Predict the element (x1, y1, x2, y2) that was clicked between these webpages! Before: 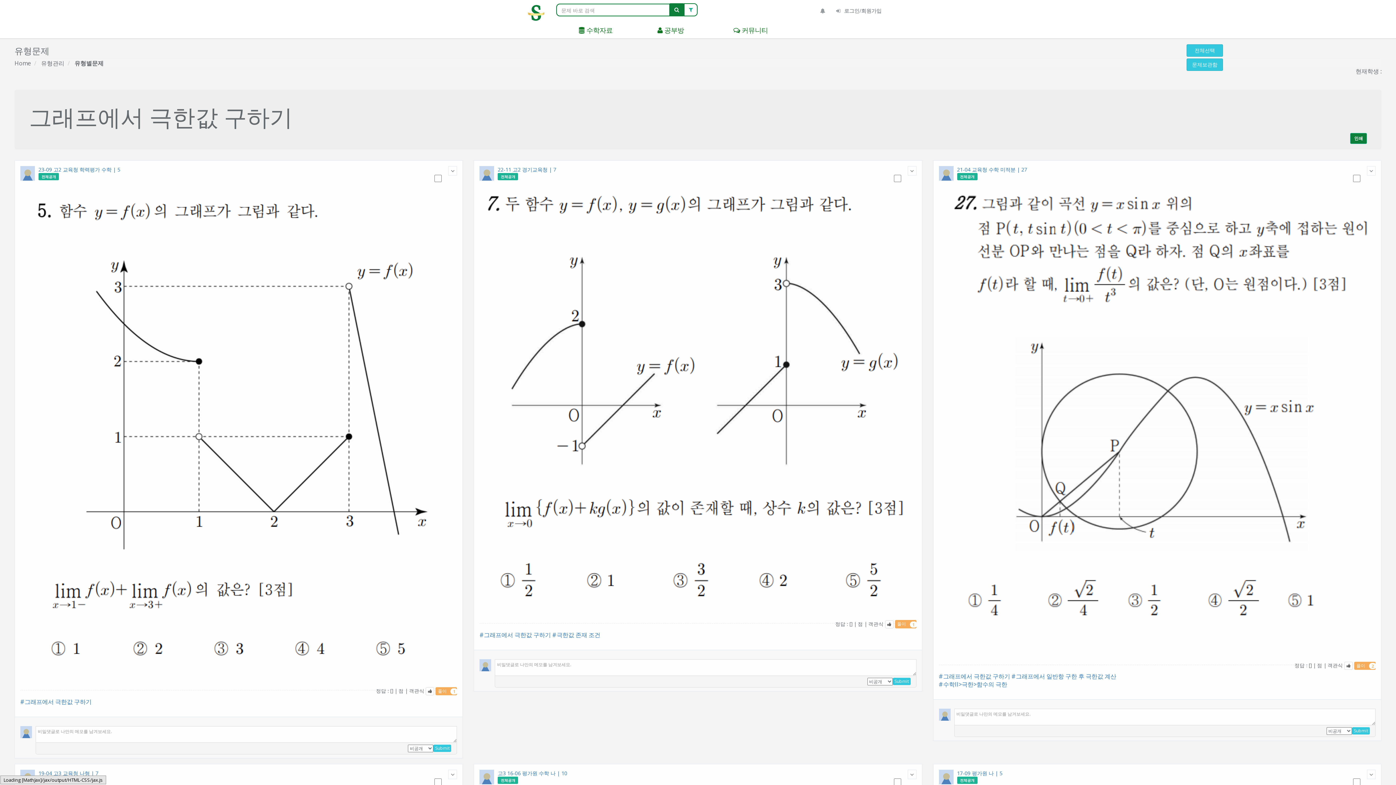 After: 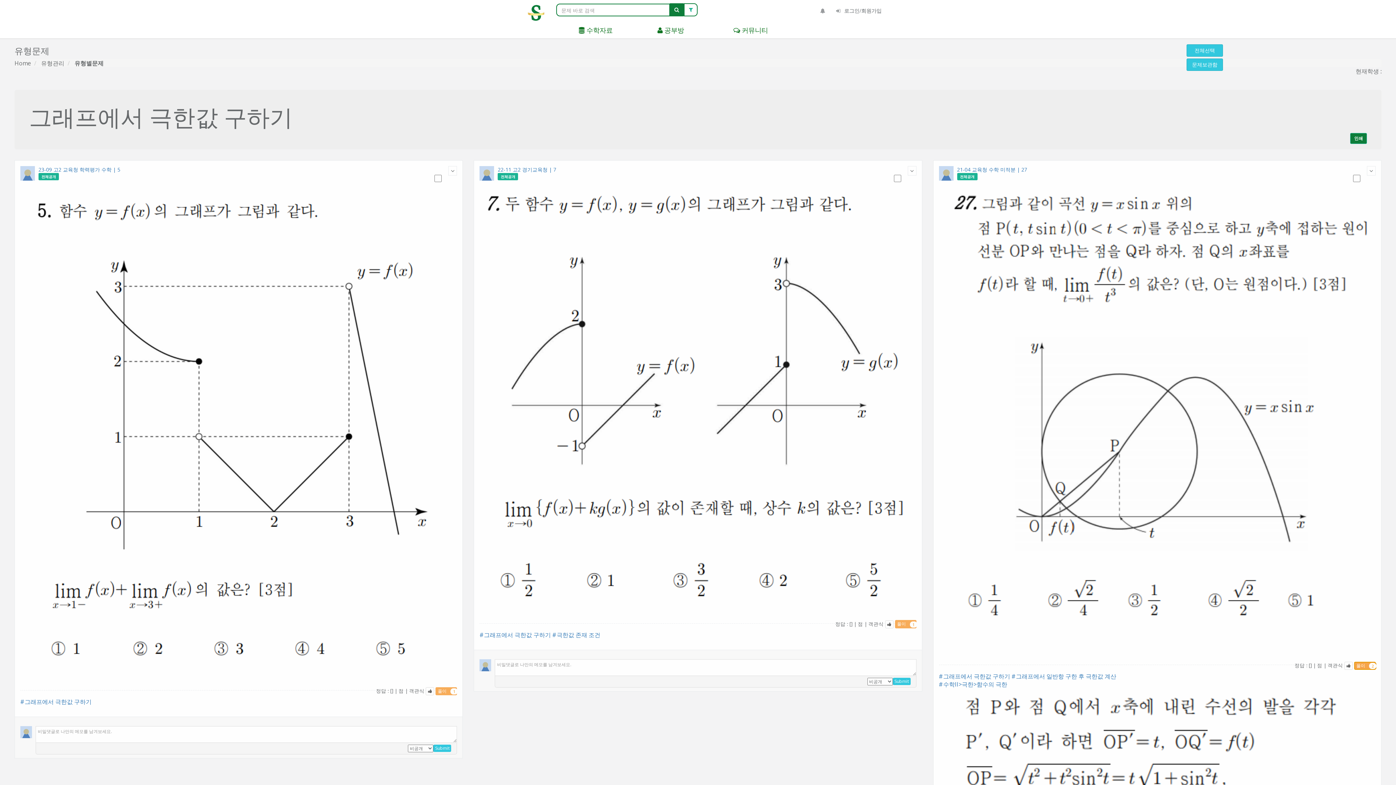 Action: label: 풀이 2 bbox: (1354, 662, 1375, 670)